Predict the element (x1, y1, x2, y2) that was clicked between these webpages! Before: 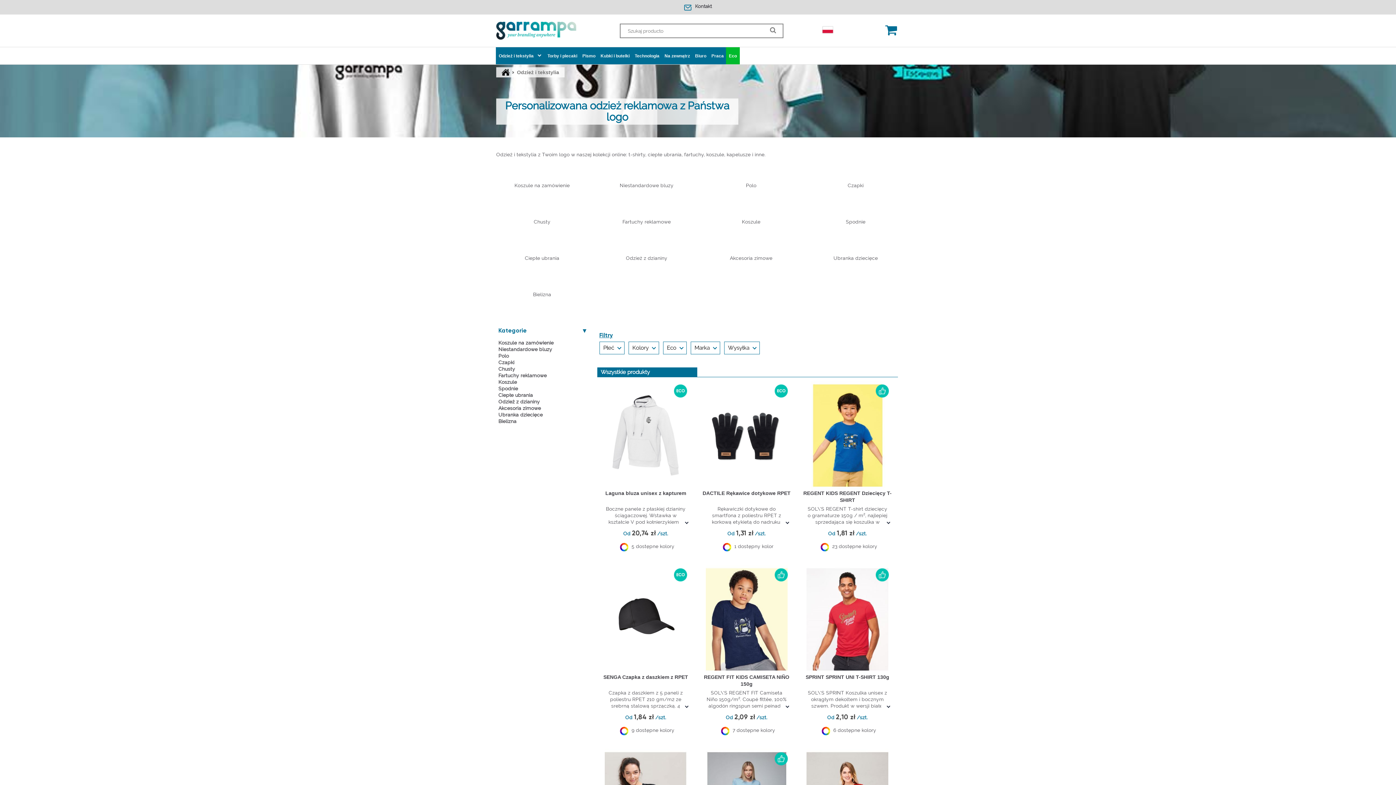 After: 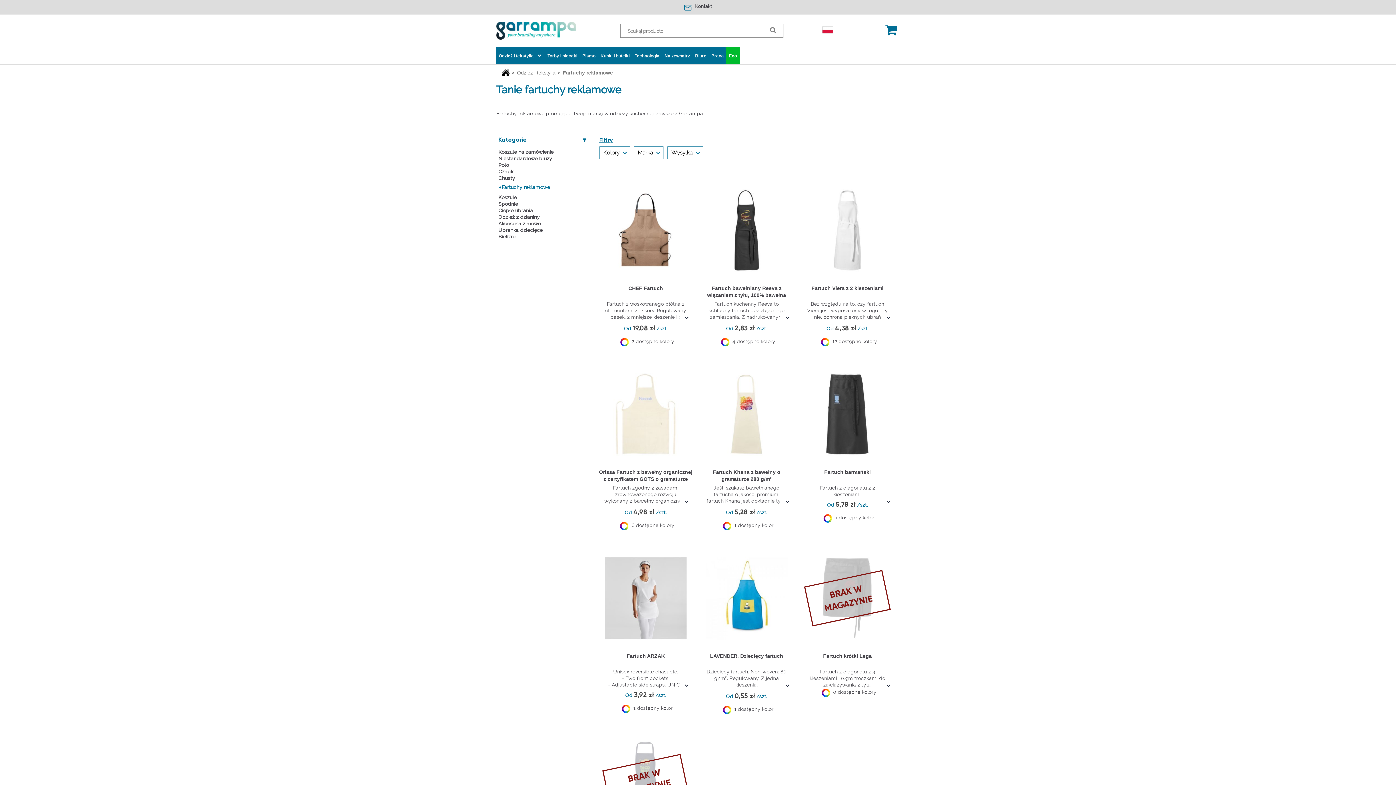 Action: label: Fartuchy reklamowe bbox: (622, 219, 671, 224)